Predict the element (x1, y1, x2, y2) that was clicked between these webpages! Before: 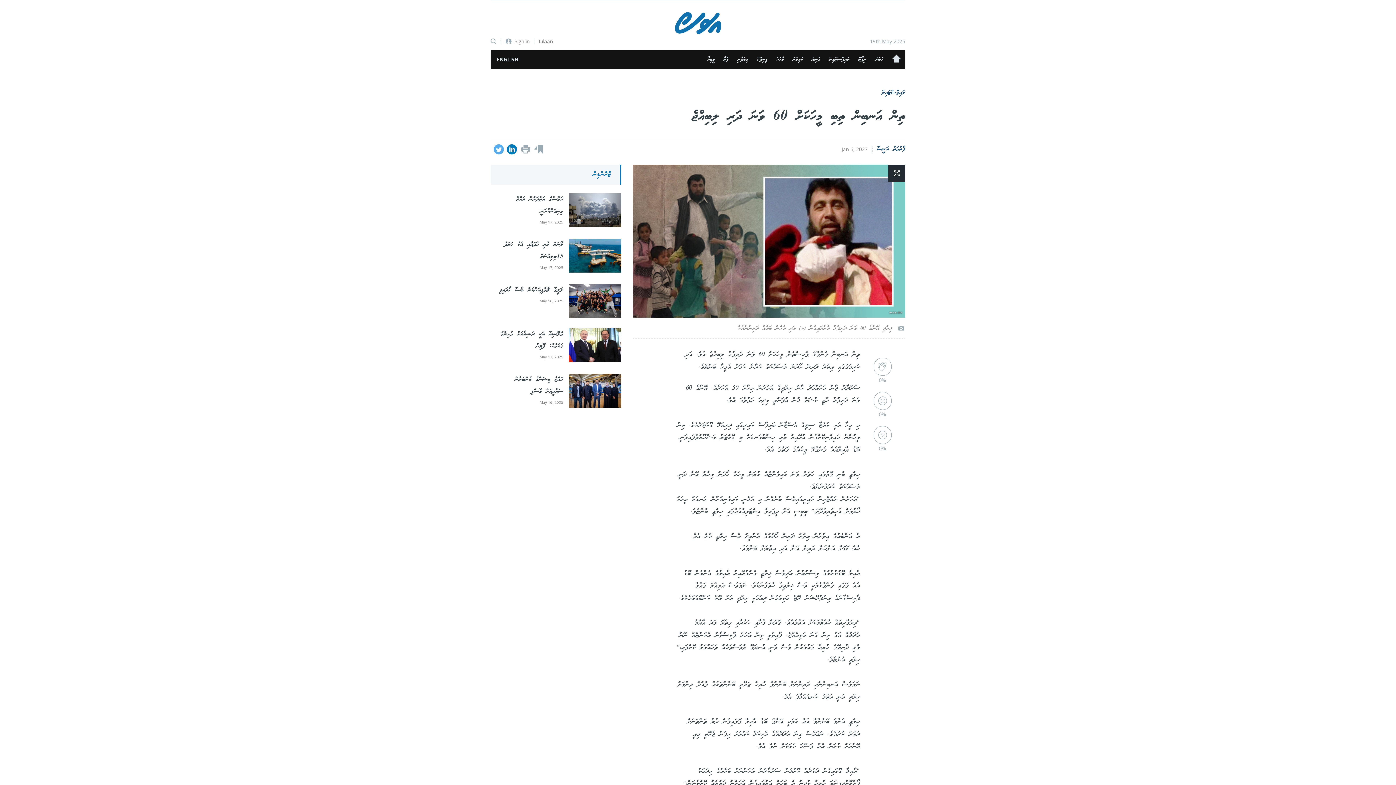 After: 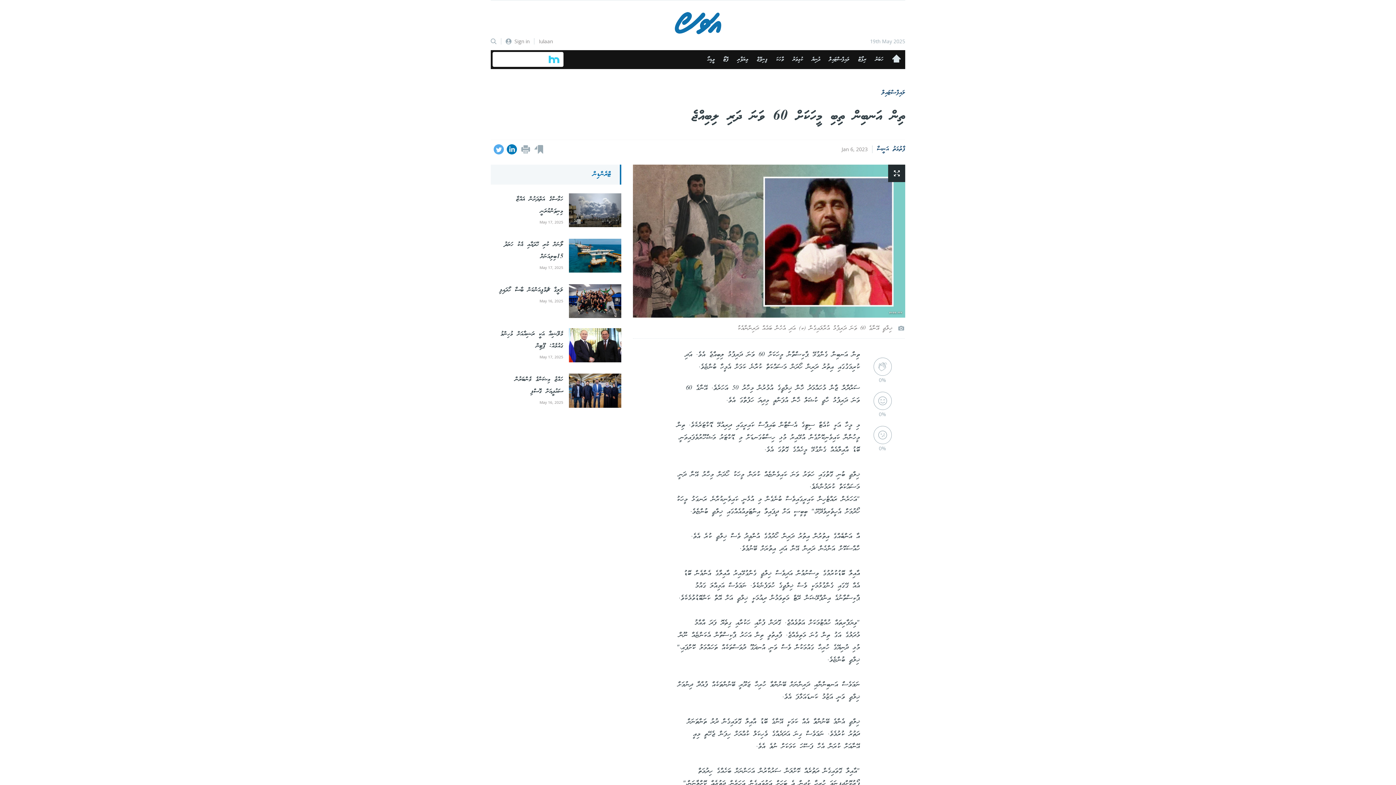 Action: bbox: (490, 38, 496, 44)